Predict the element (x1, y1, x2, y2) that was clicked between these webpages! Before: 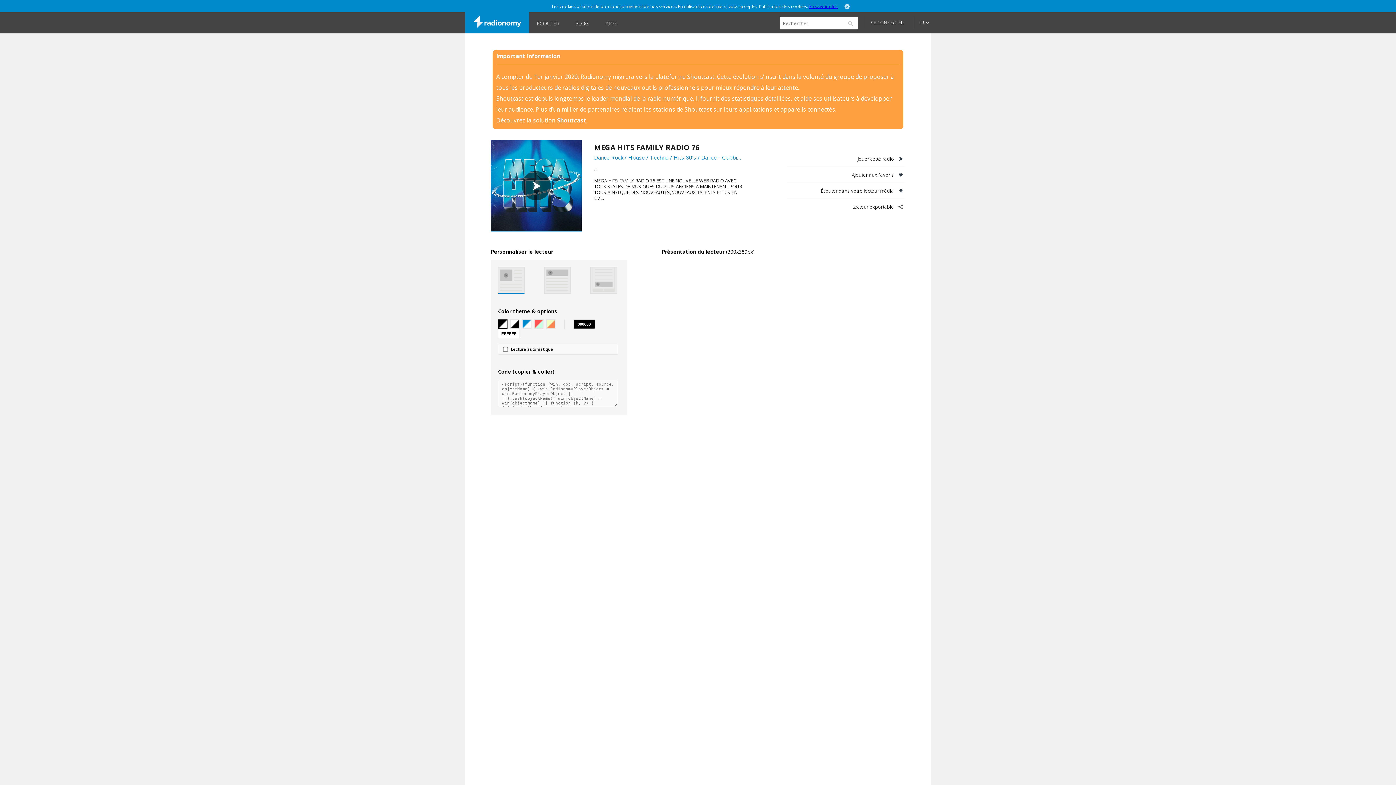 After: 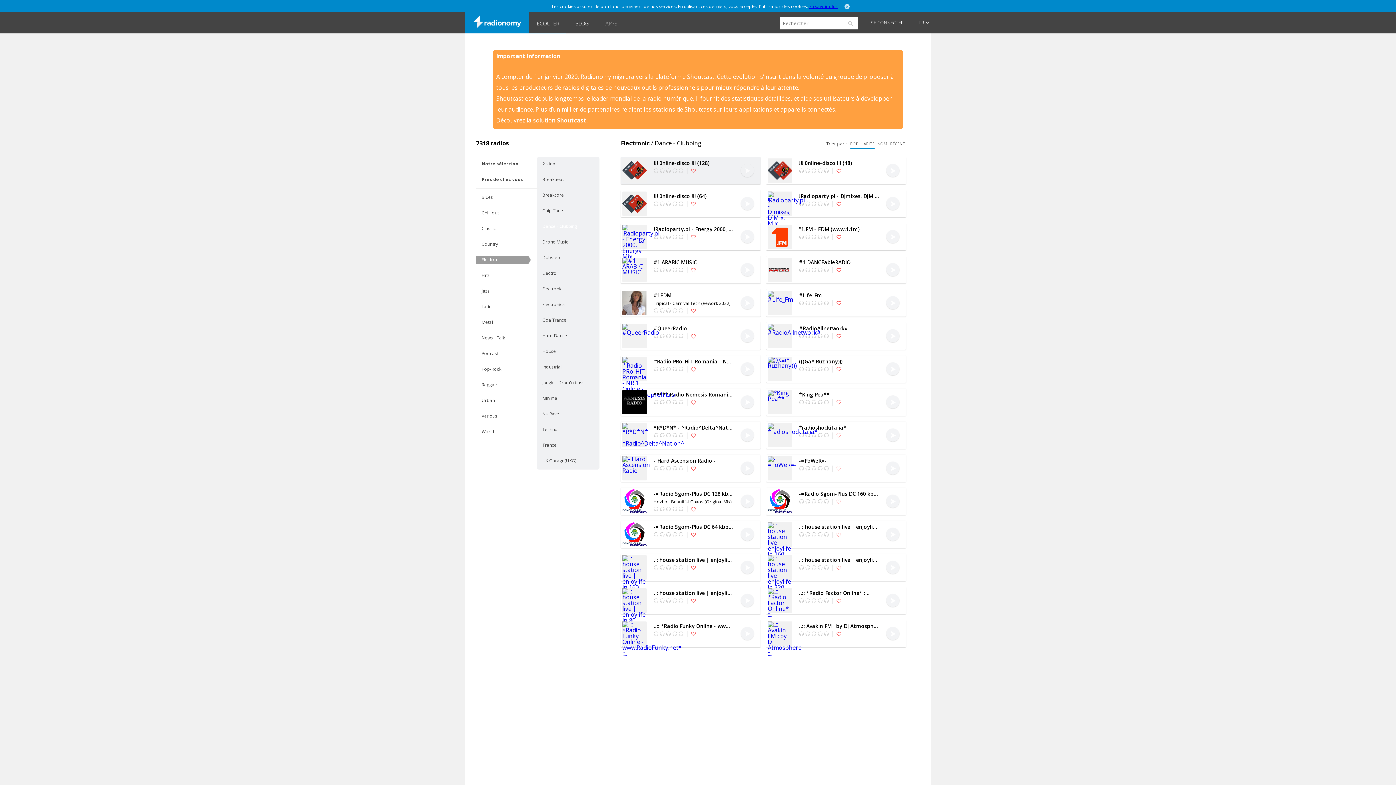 Action: bbox: (701, 153, 743, 161) label: Dance - Clubbing